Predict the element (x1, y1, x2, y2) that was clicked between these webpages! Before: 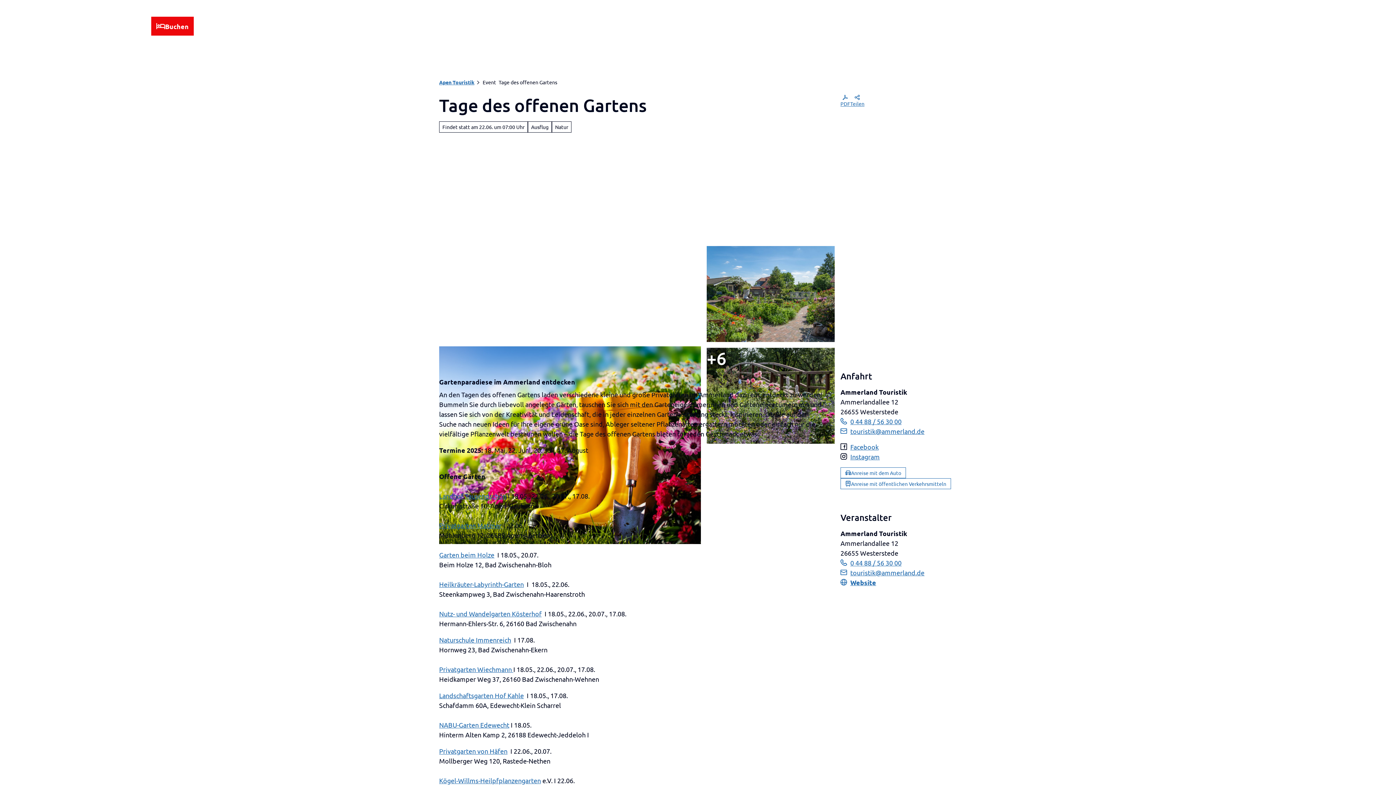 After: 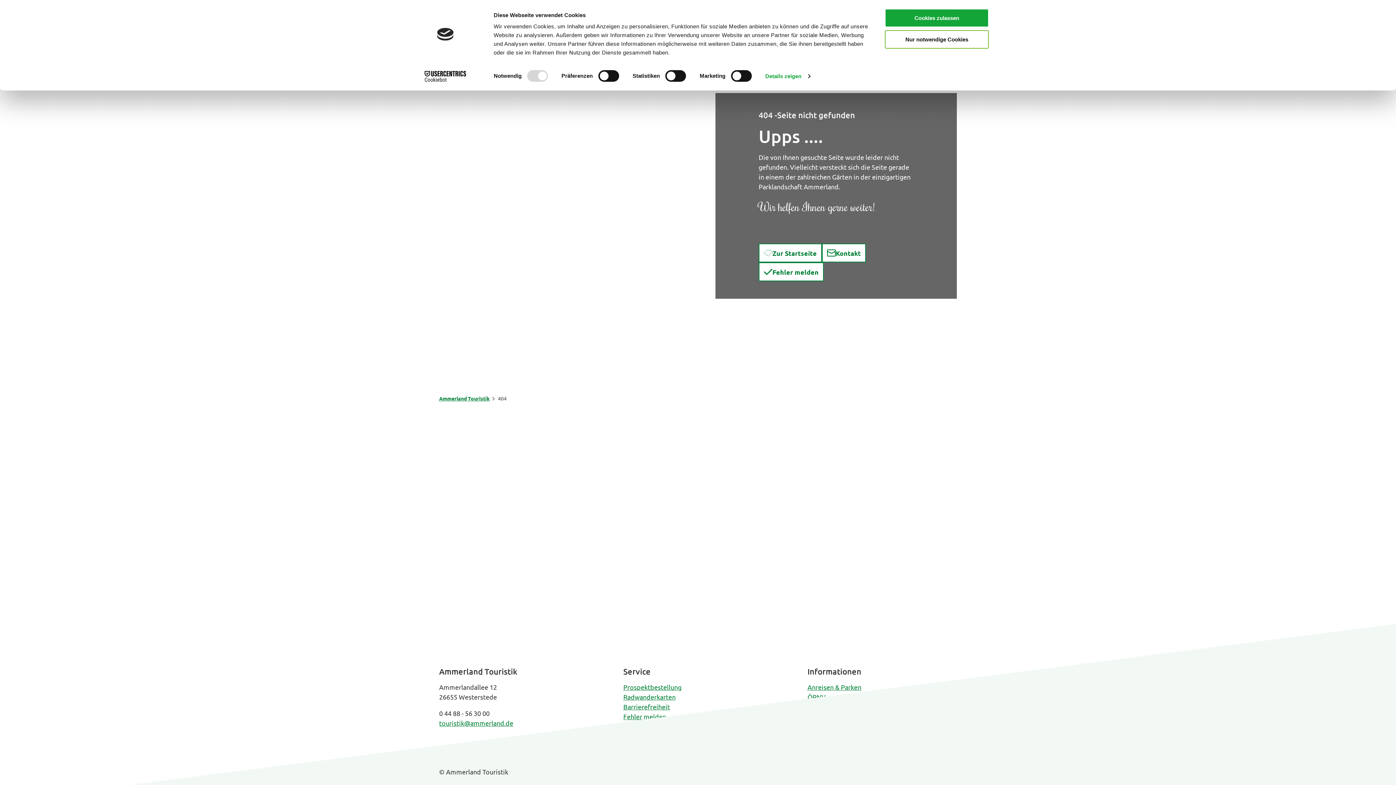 Action: label: Privatgarten Wiechmann  bbox: (439, 665, 513, 673)